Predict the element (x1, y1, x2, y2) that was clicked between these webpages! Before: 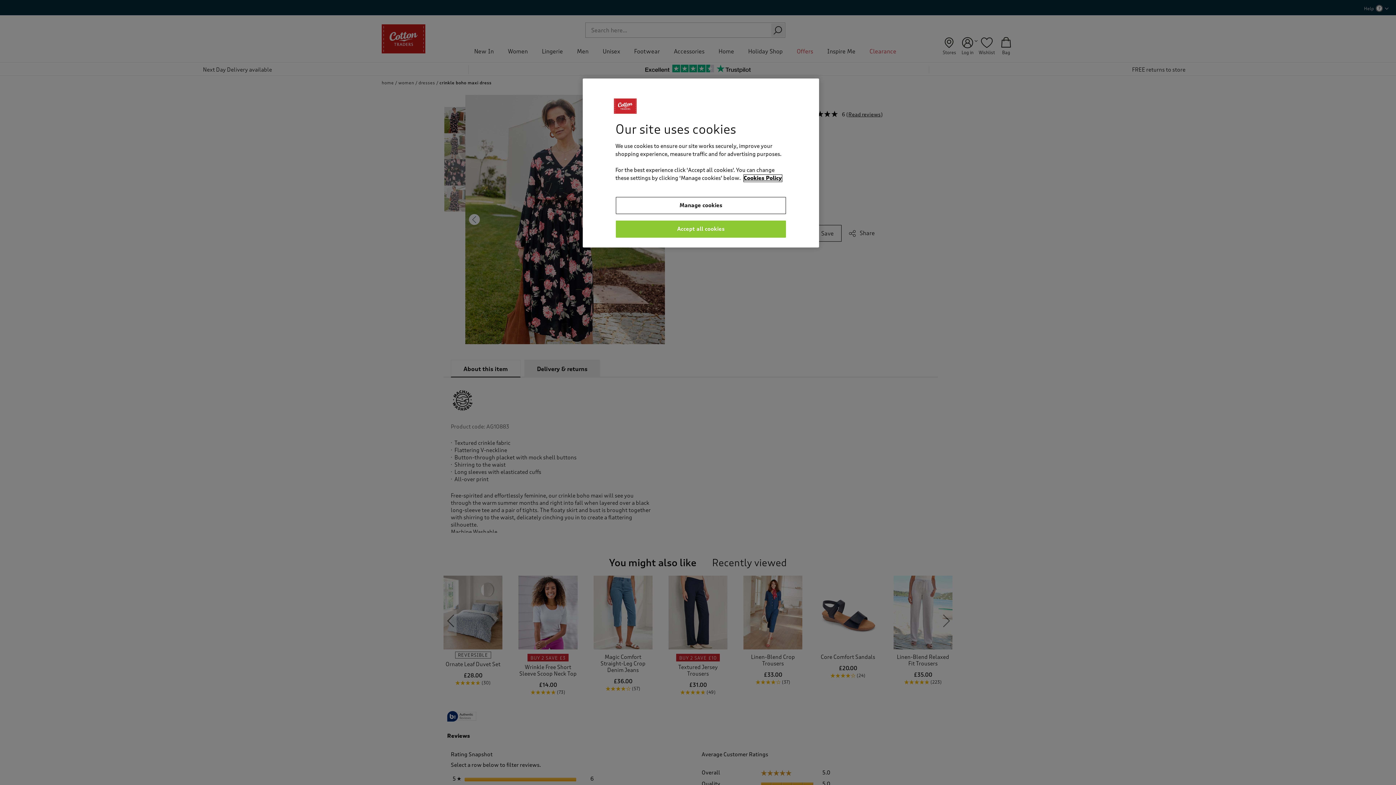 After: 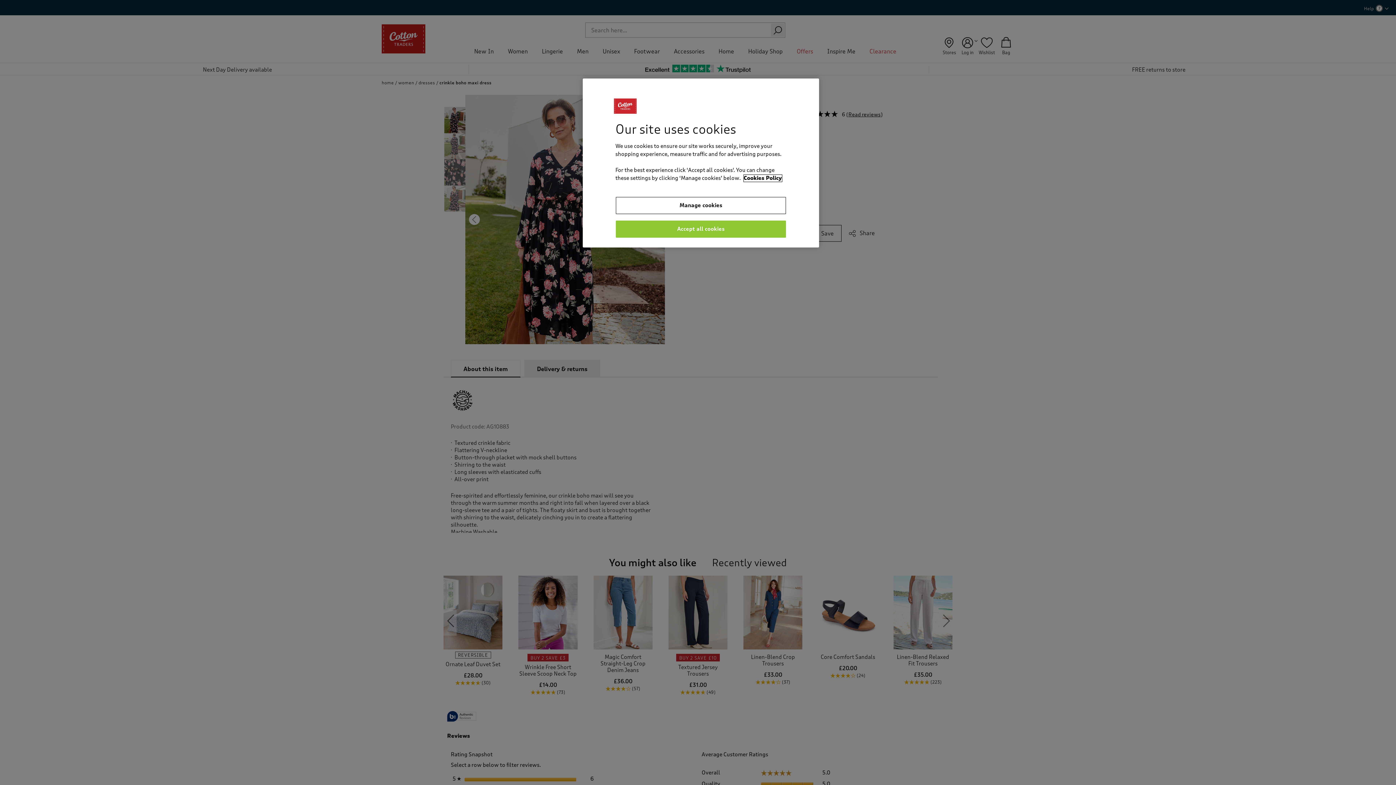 Action: label: More information about your privacy, opens in a new tab bbox: (743, 174, 782, 181)